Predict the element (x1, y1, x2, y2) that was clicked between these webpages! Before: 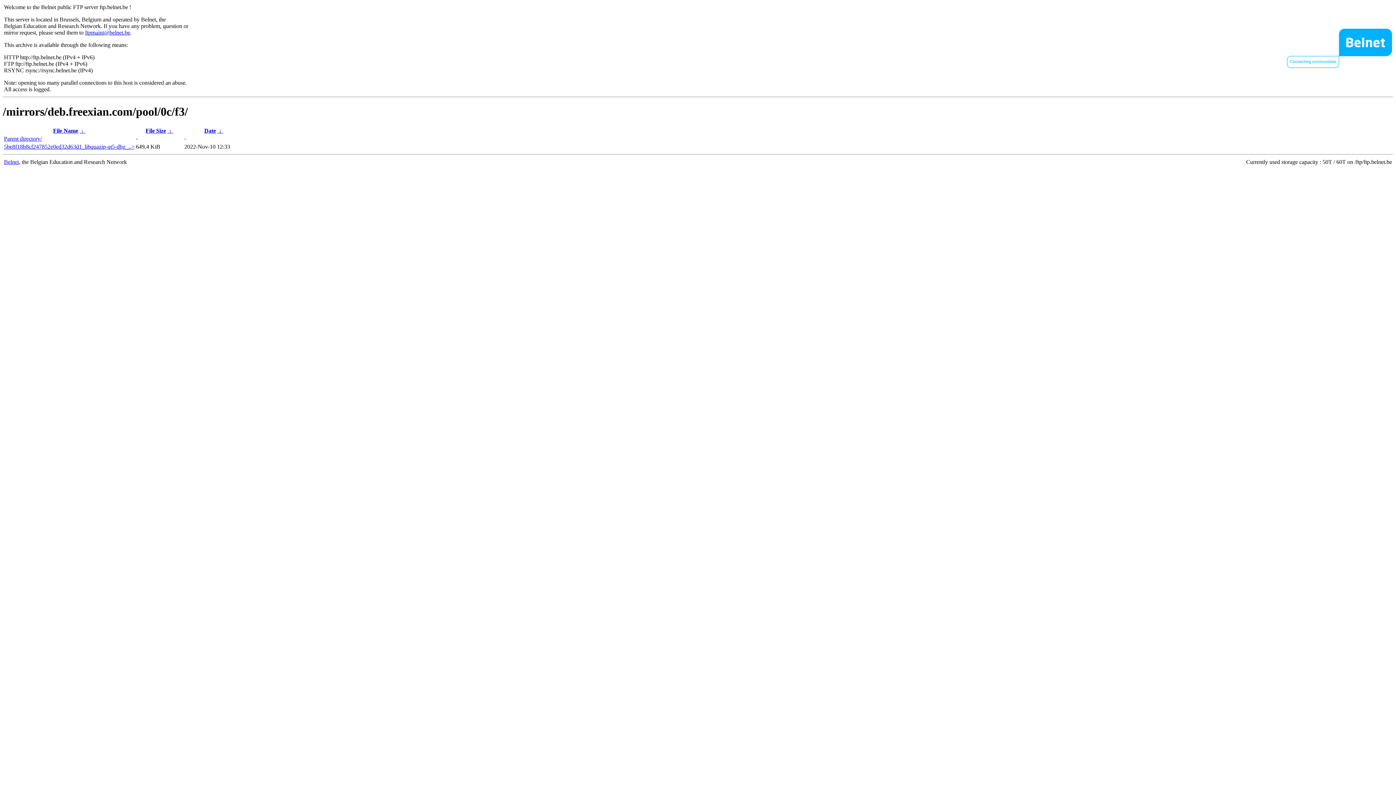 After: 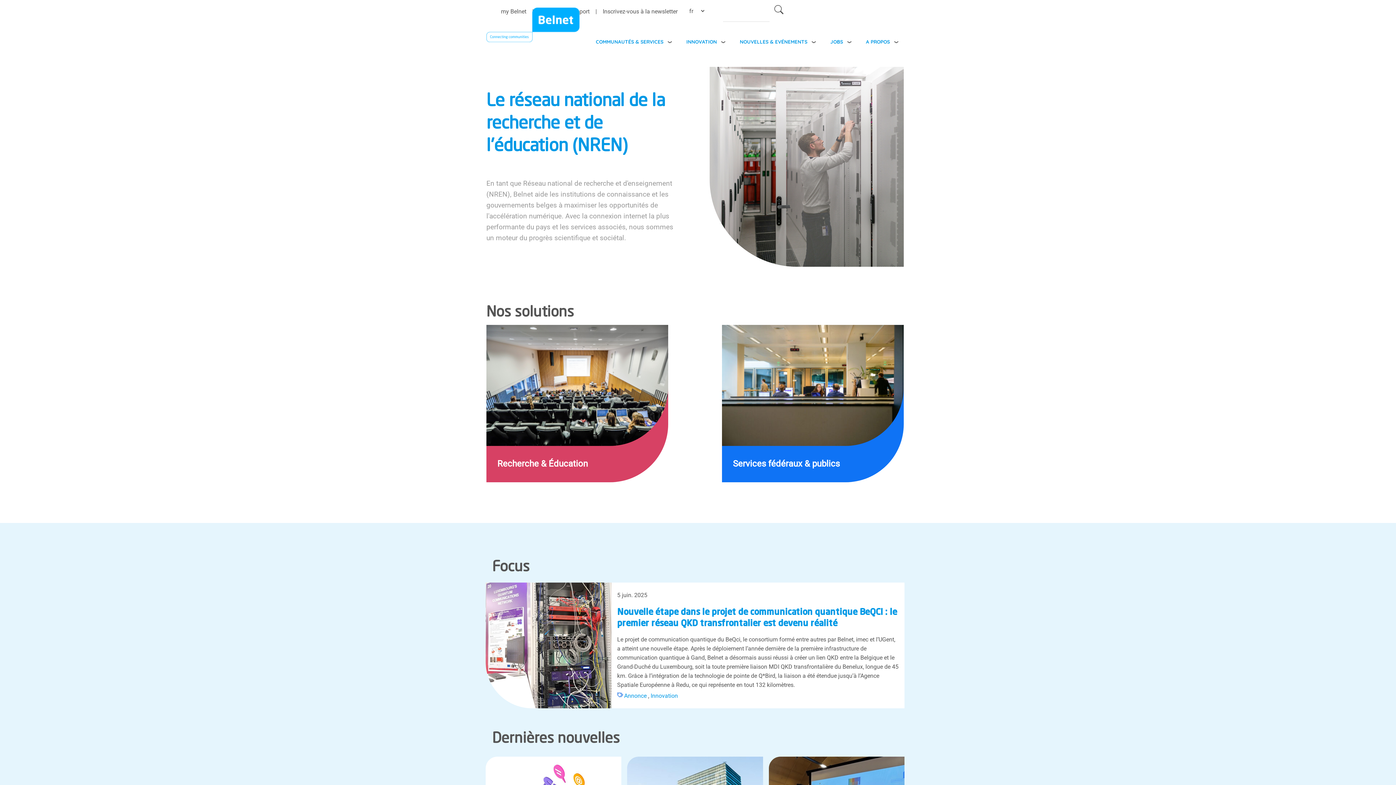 Action: bbox: (1287, 62, 1392, 69)